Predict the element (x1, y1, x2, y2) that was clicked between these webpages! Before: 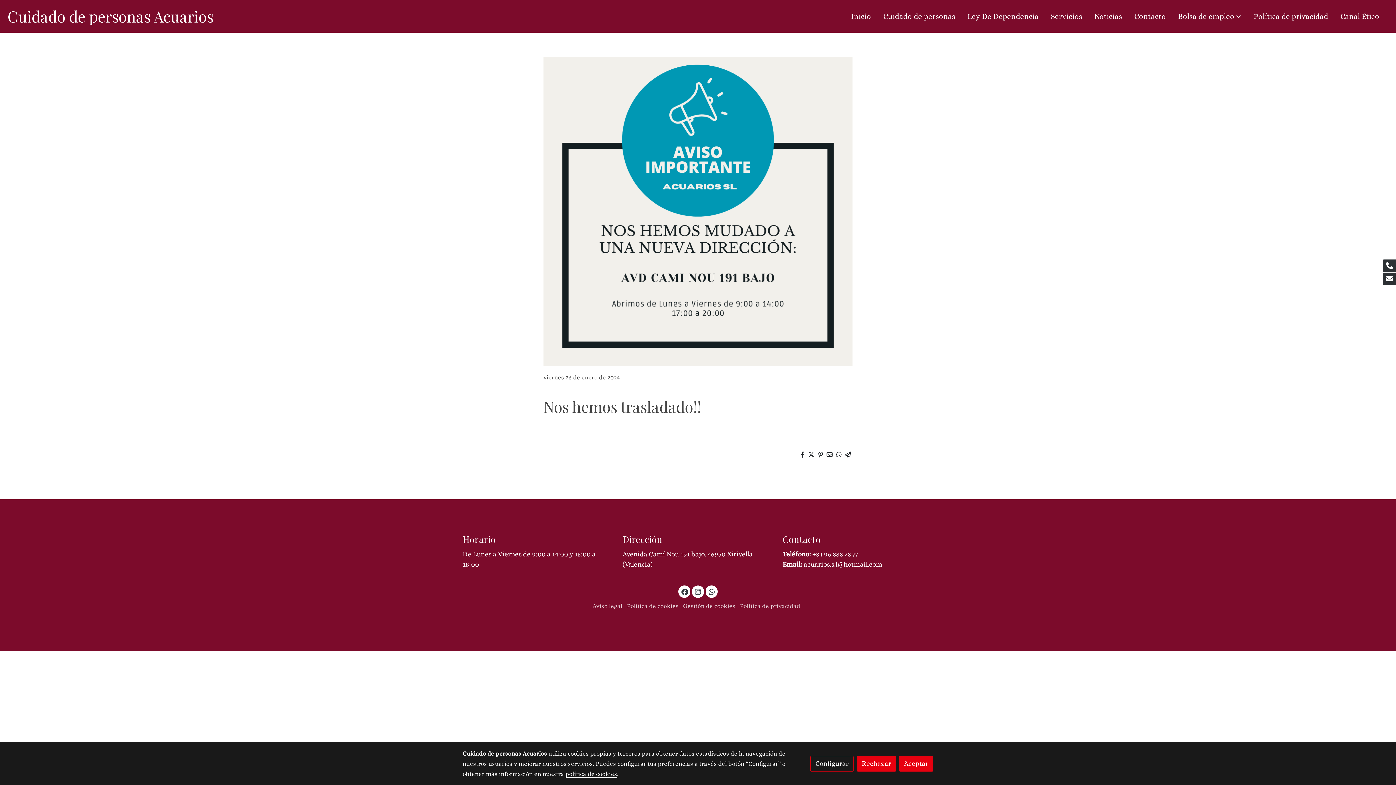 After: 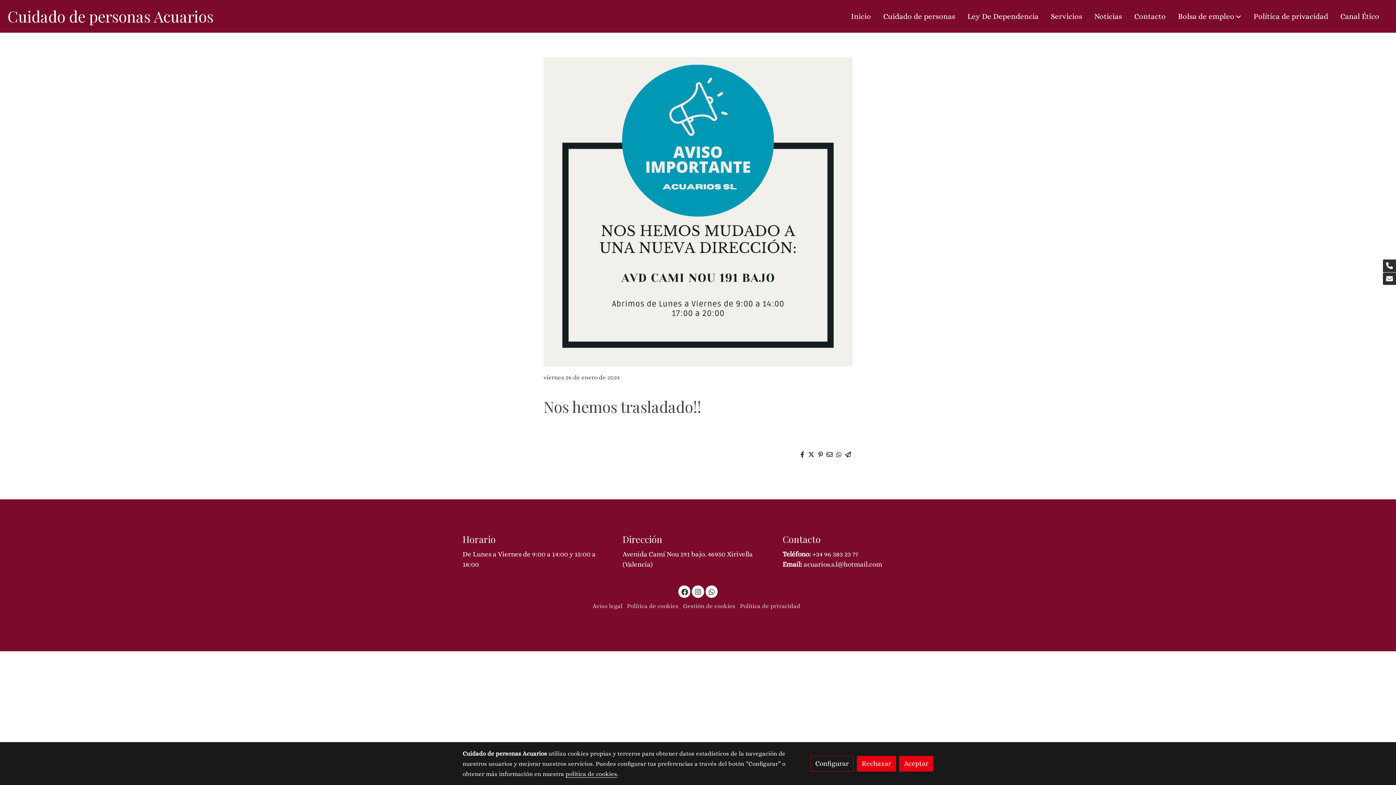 Action: label: link facebook bbox: (678, 588, 691, 595)